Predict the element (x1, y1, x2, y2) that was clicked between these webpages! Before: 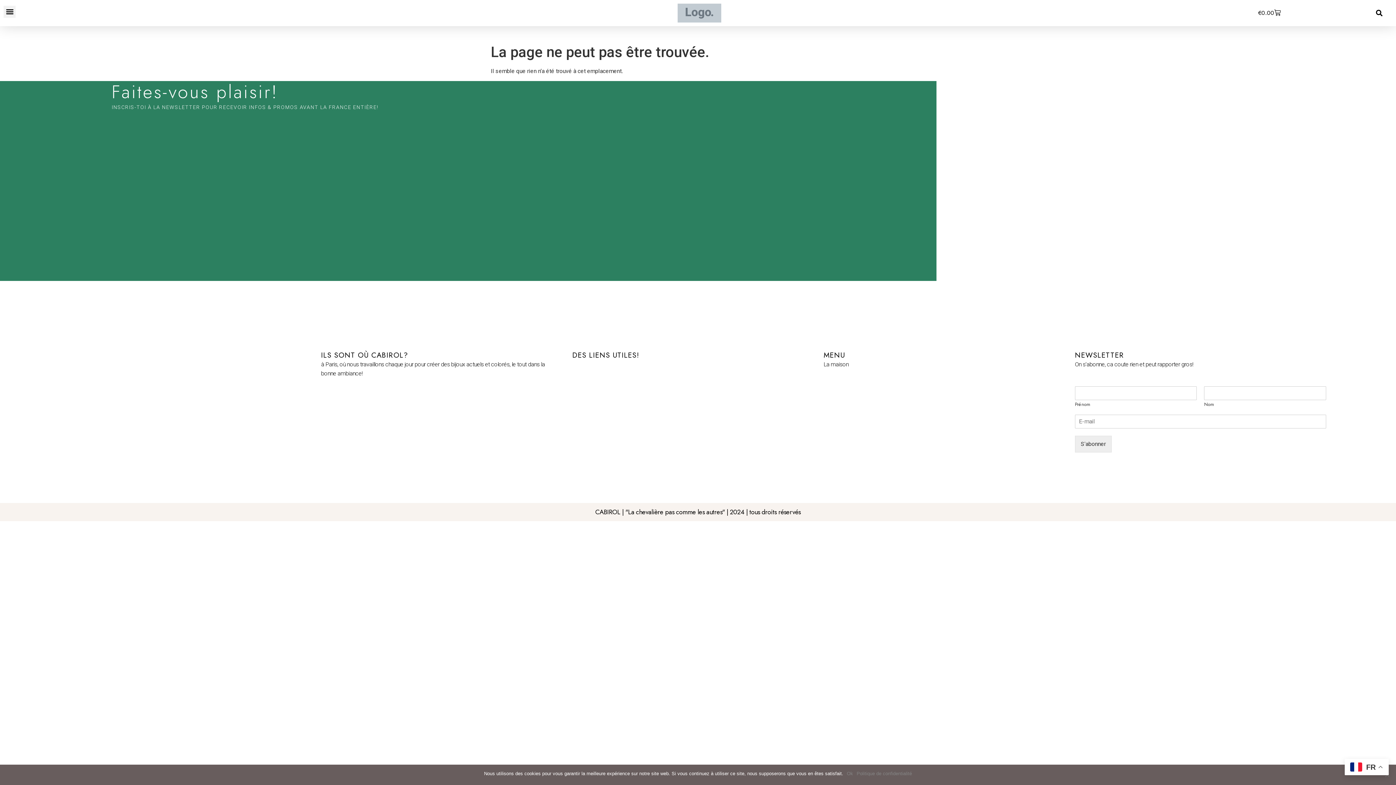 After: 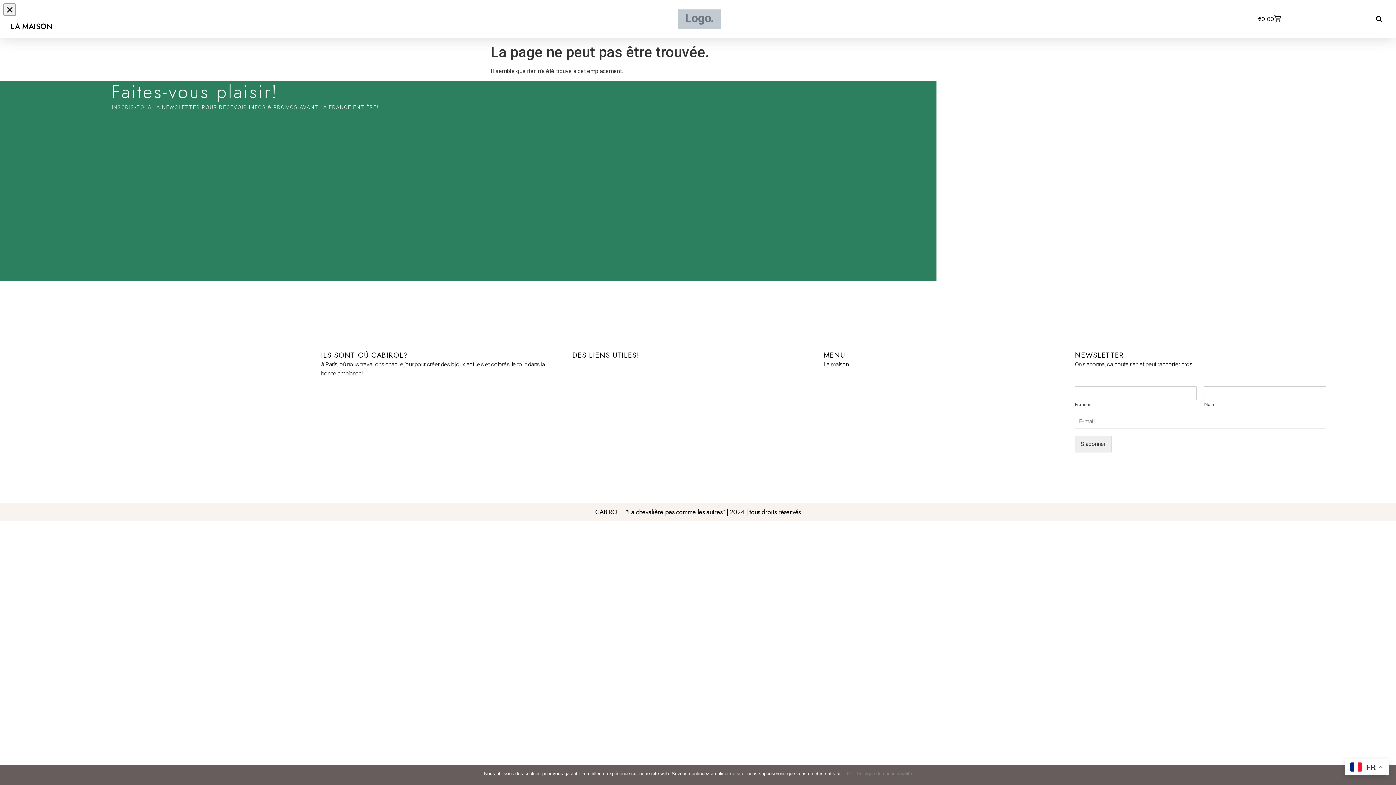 Action: label: Permuter le menu bbox: (3, 5, 15, 17)